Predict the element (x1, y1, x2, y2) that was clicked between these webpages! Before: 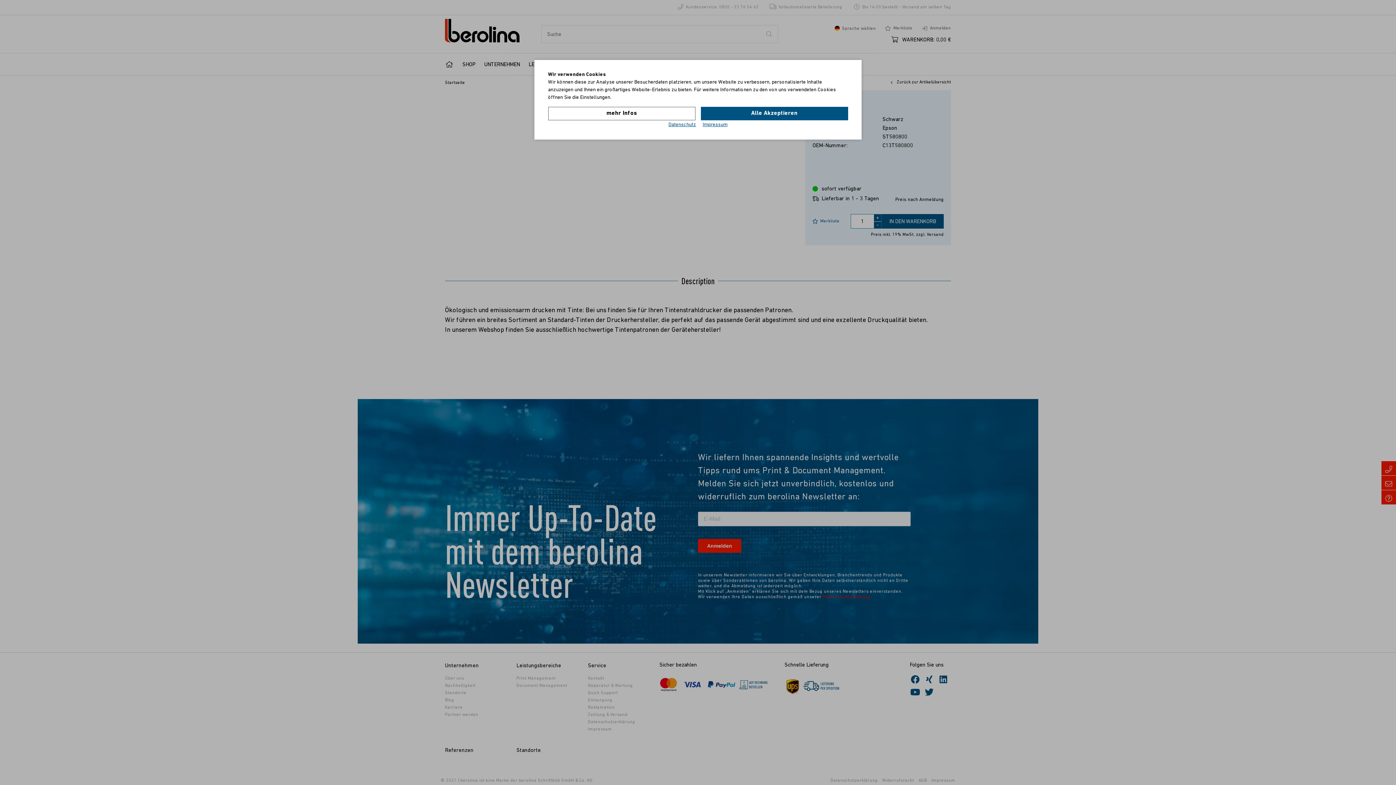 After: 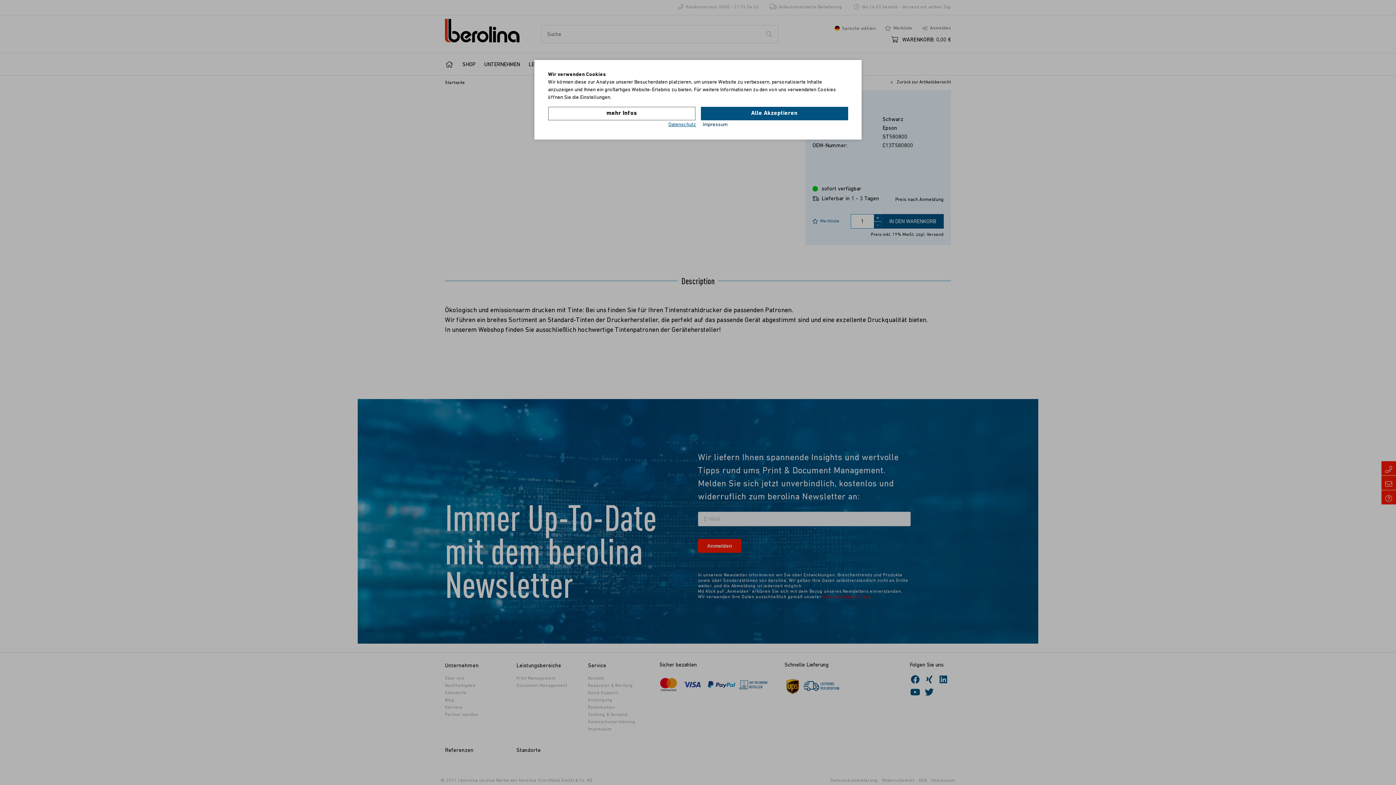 Action: label: Impressum bbox: (702, 121, 727, 128)